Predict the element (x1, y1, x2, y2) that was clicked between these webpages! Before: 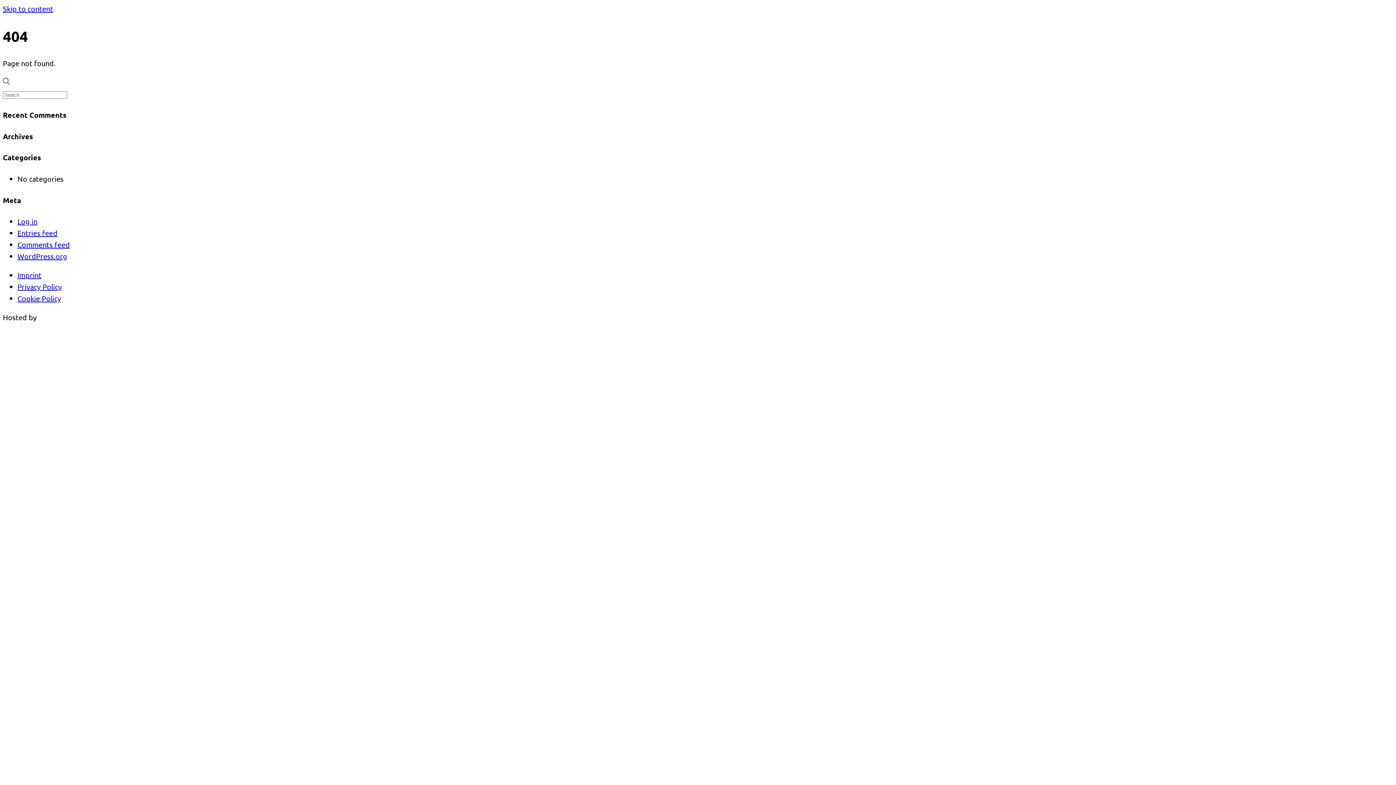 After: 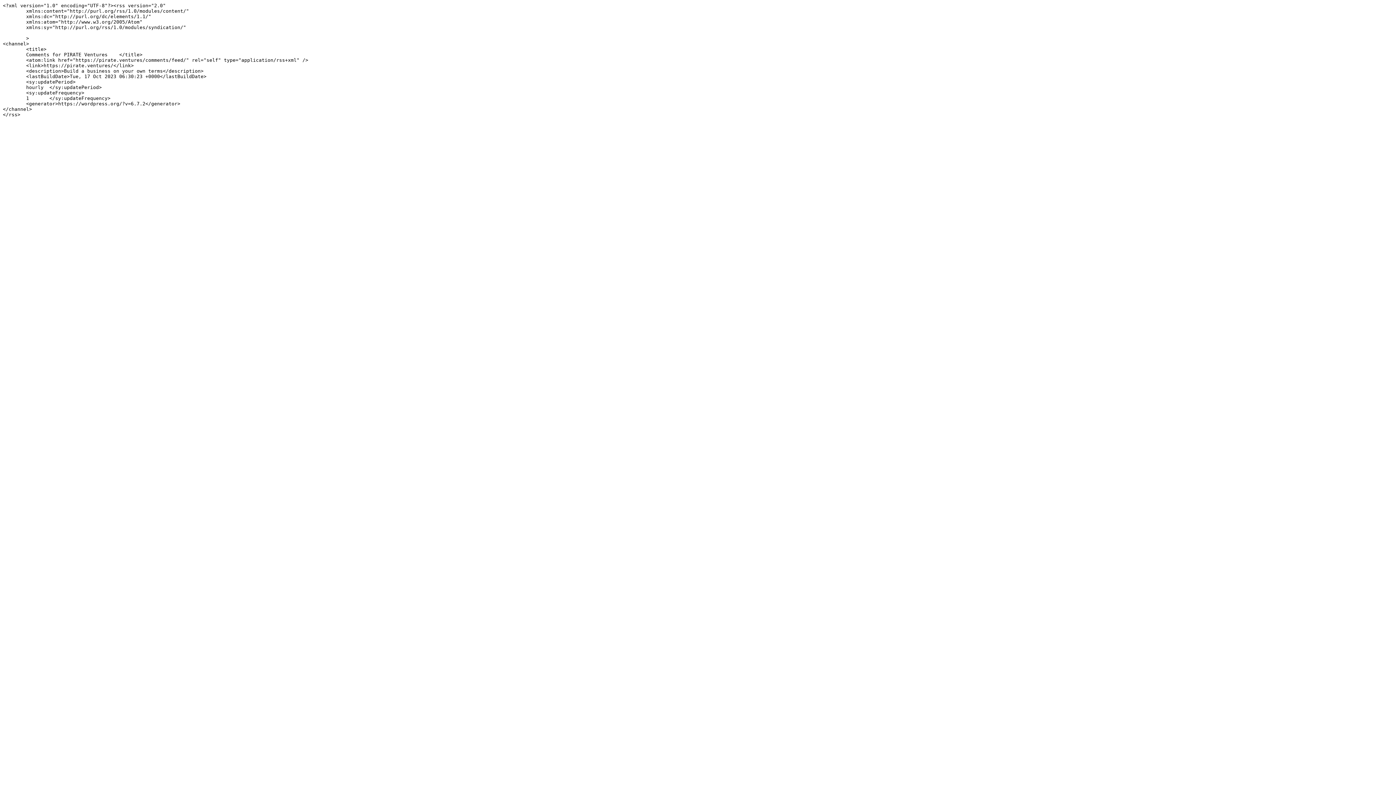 Action: label: Comments feed bbox: (17, 240, 69, 249)